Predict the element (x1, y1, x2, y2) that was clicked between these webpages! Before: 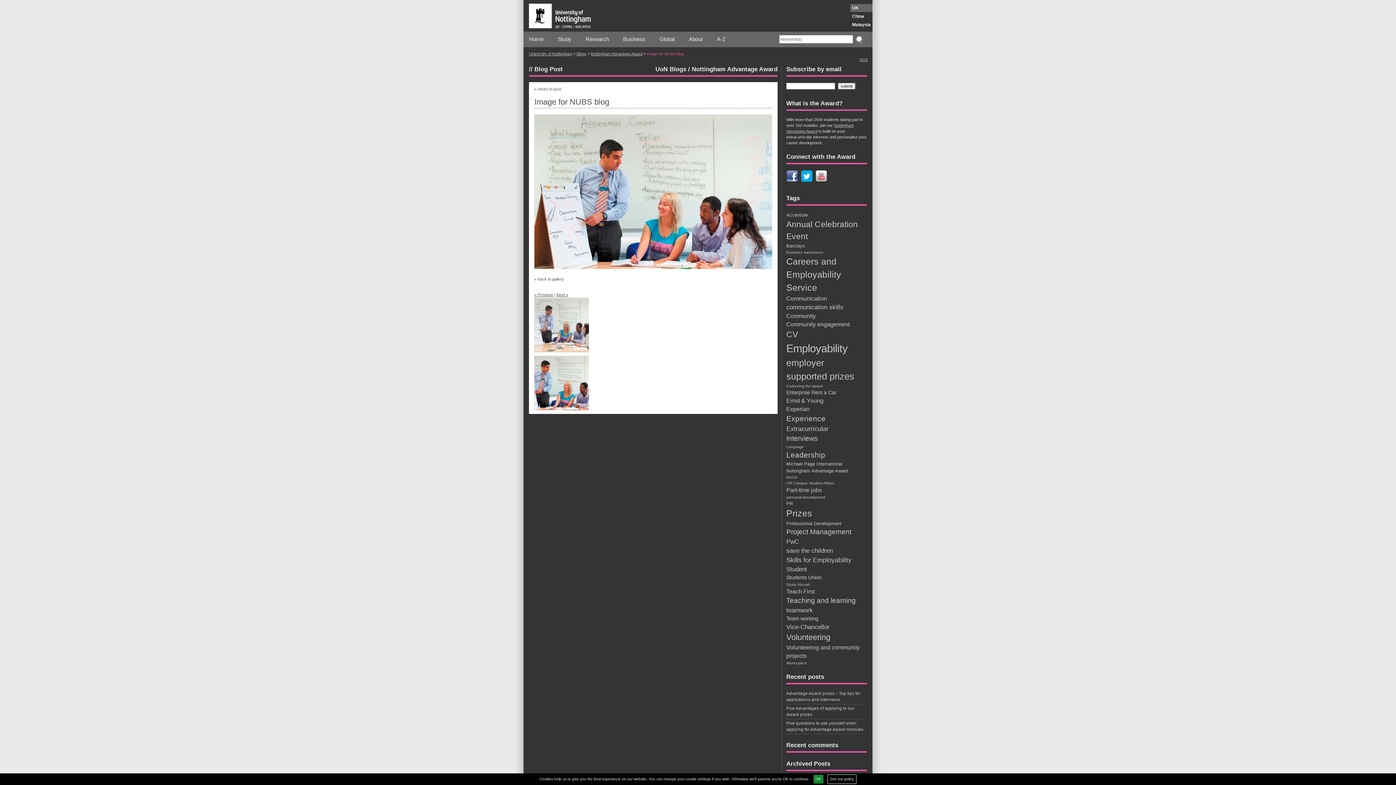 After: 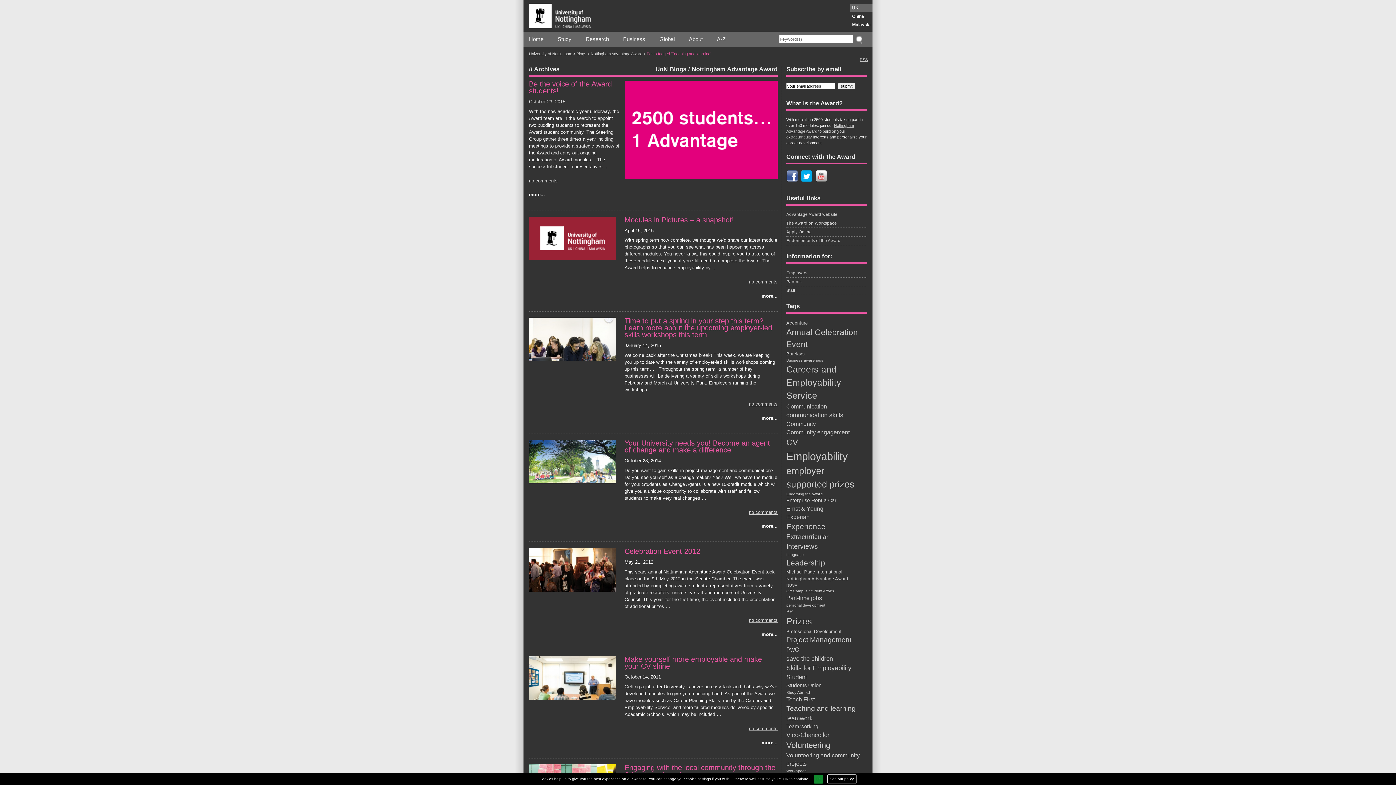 Action: bbox: (786, 596, 867, 606) label: Teaching and learning (9 items)